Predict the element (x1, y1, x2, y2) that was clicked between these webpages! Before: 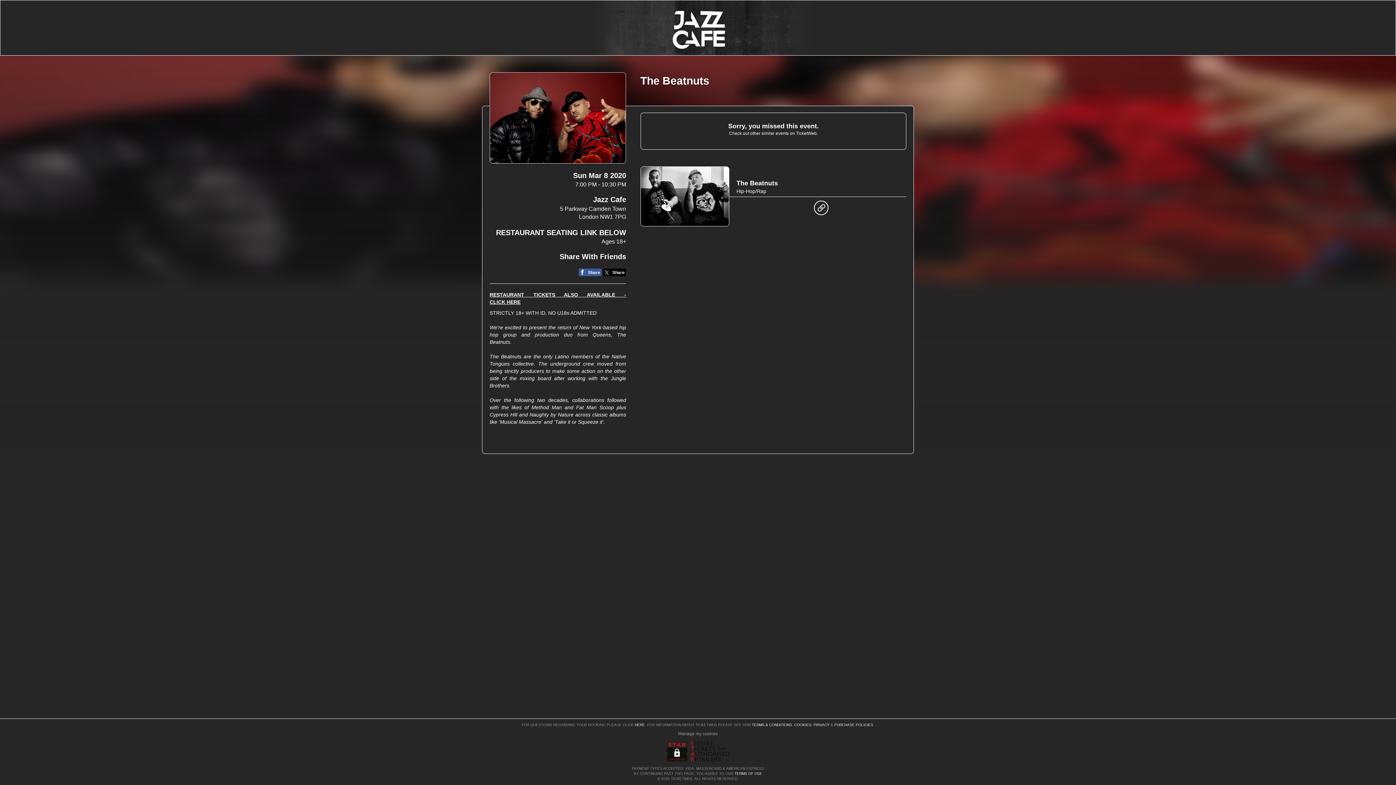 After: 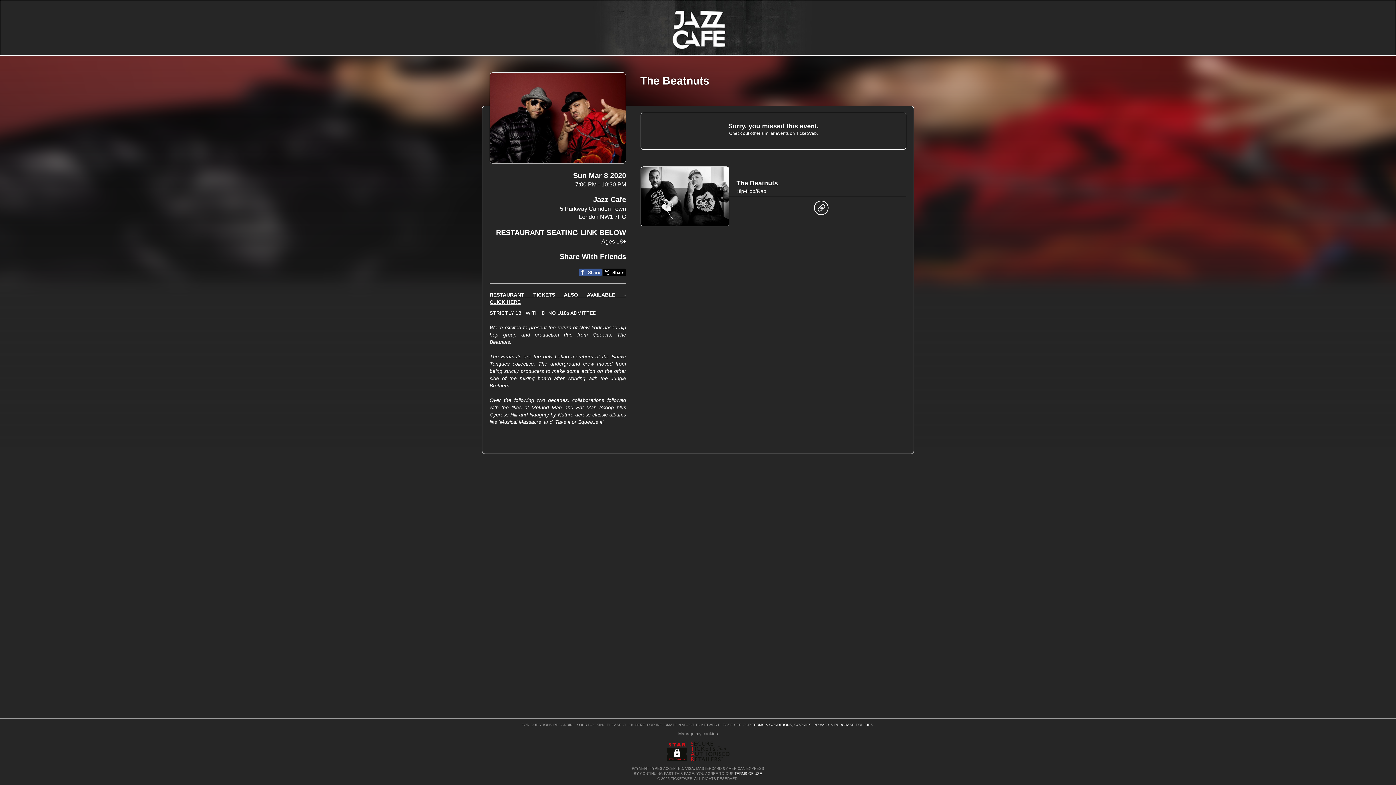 Action: label: TERMS OF USE bbox: (734, 772, 762, 776)